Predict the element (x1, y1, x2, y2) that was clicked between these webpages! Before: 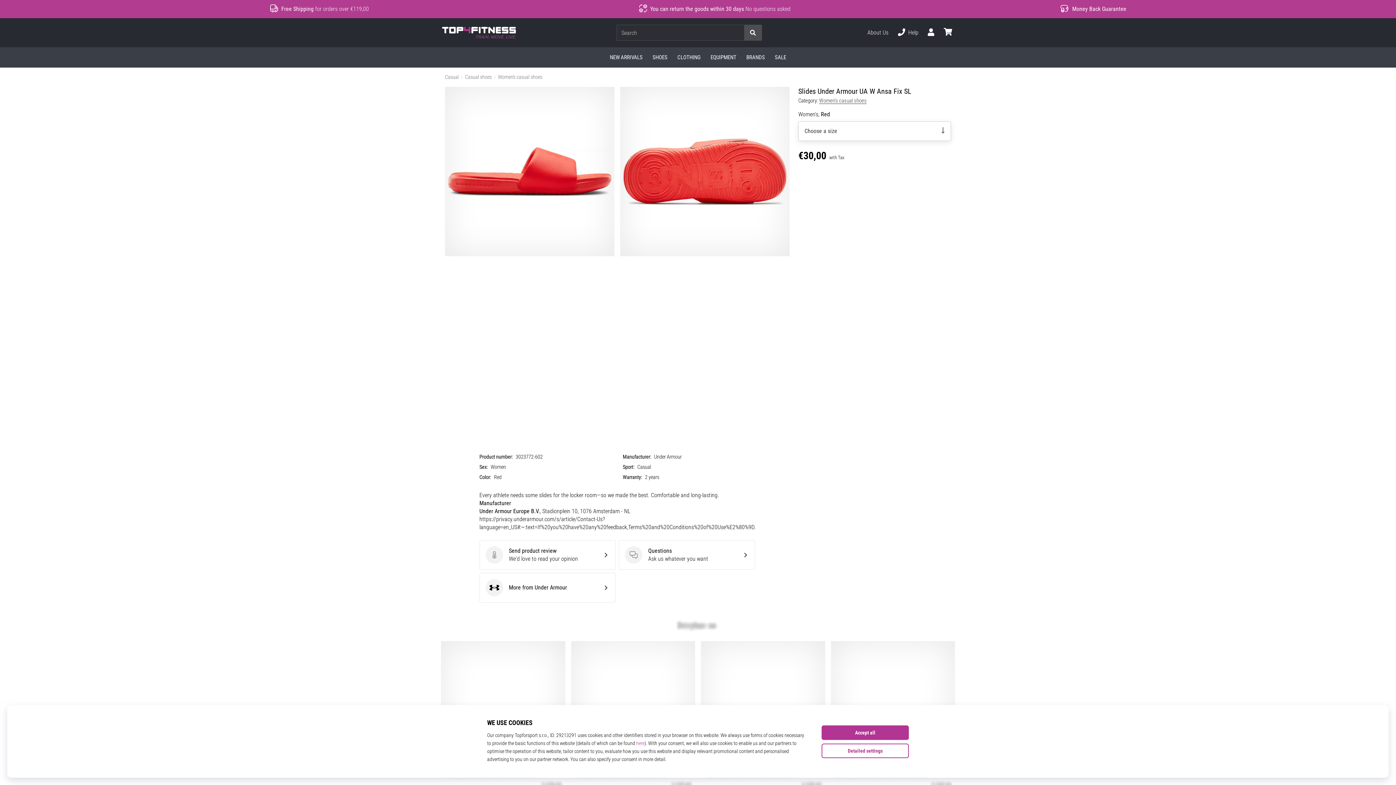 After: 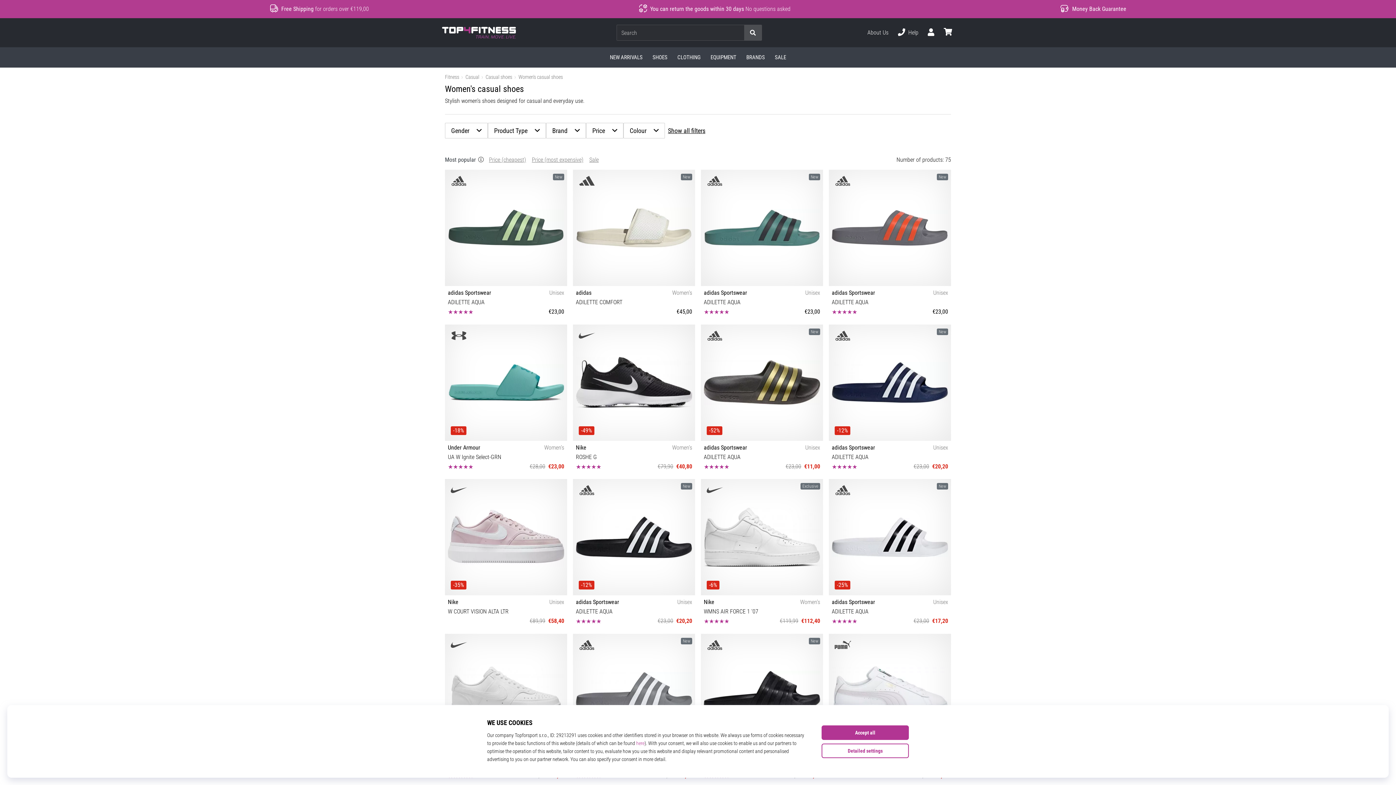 Action: label: Women's casual shoes bbox: (819, 97, 866, 104)